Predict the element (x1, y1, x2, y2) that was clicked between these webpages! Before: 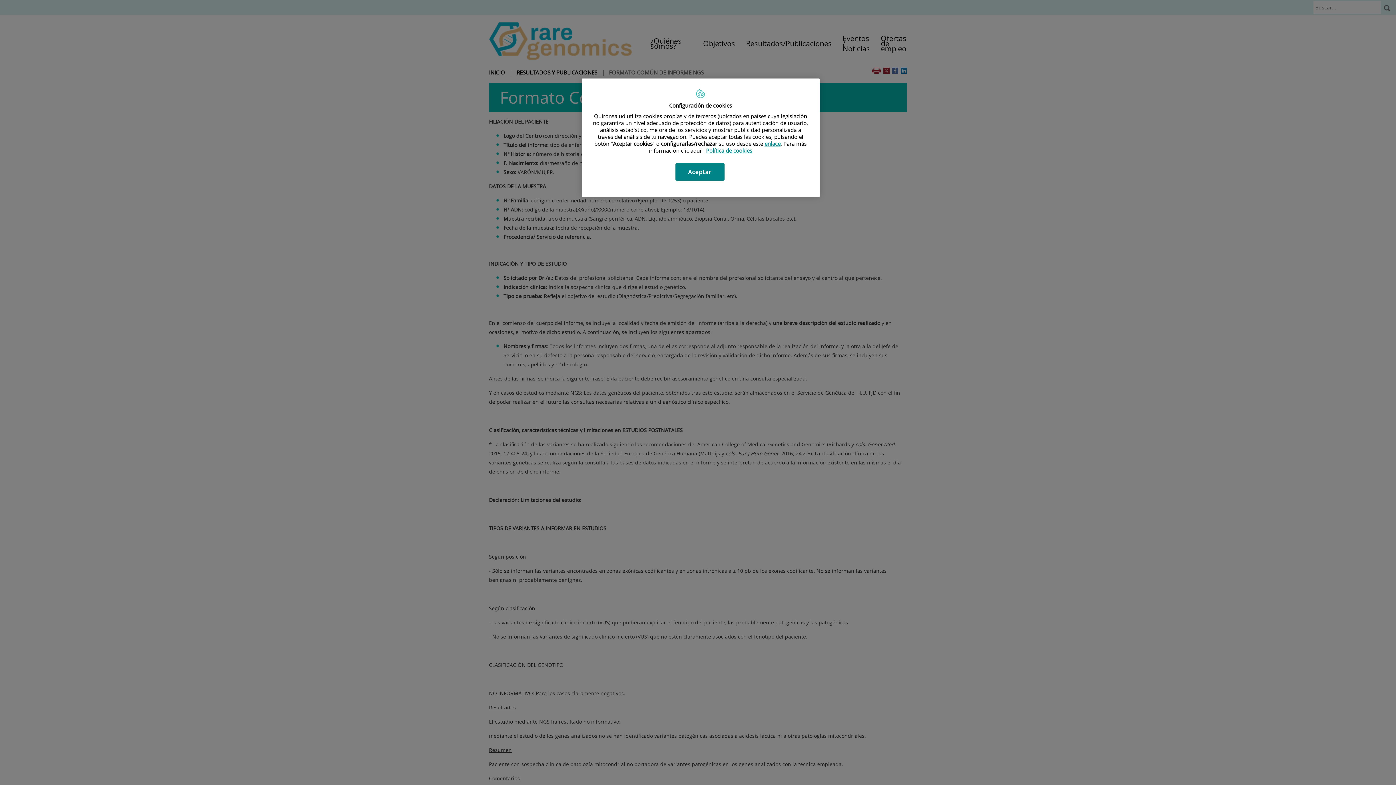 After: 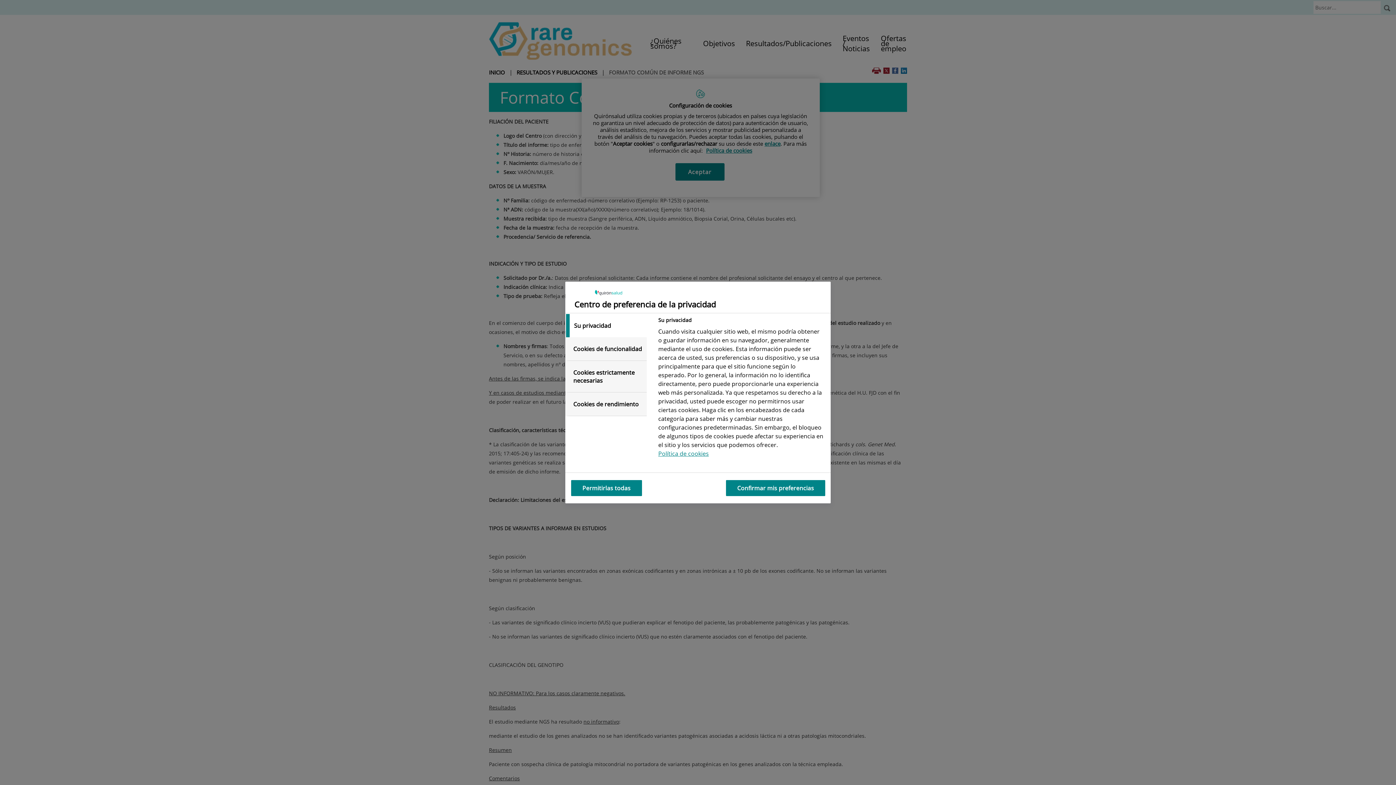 Action: bbox: (764, 140, 780, 147) label: enlace